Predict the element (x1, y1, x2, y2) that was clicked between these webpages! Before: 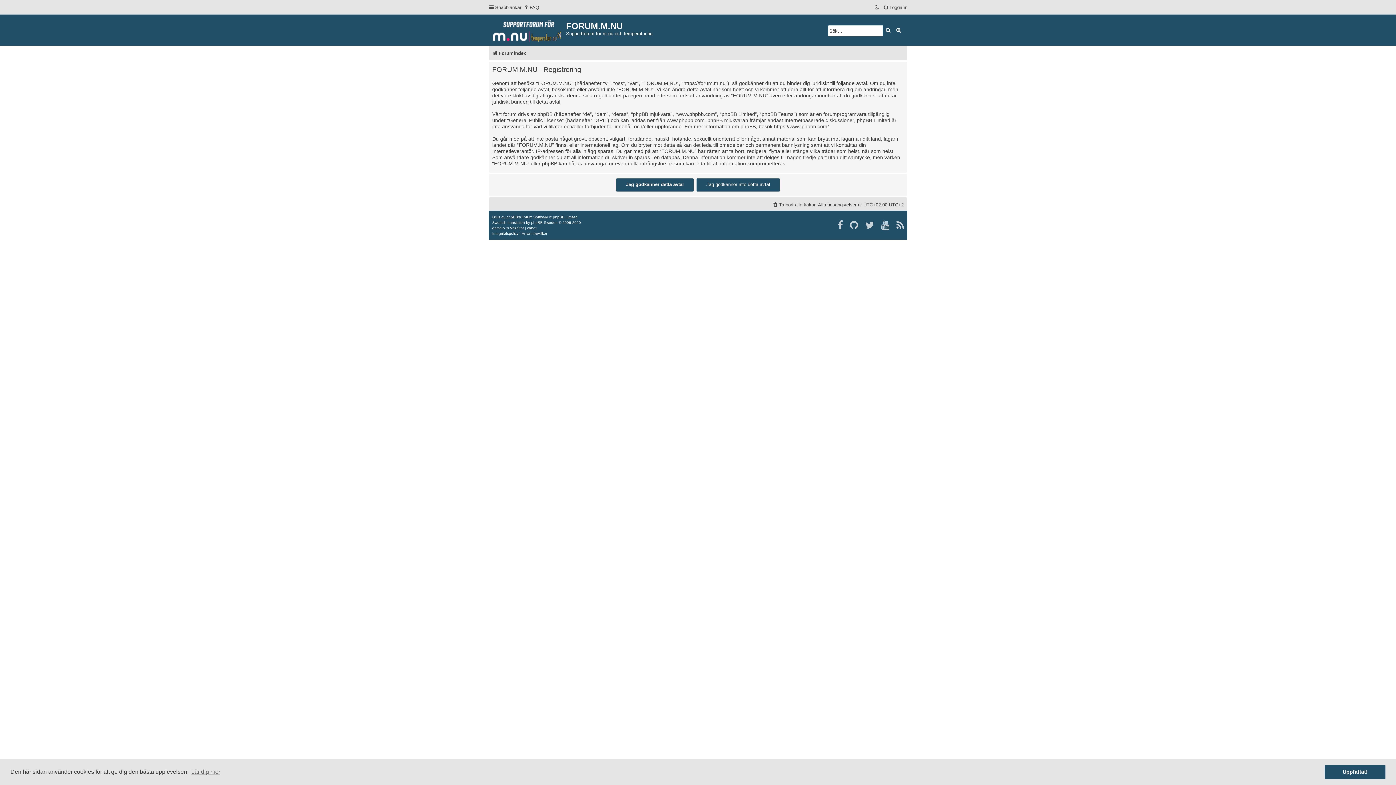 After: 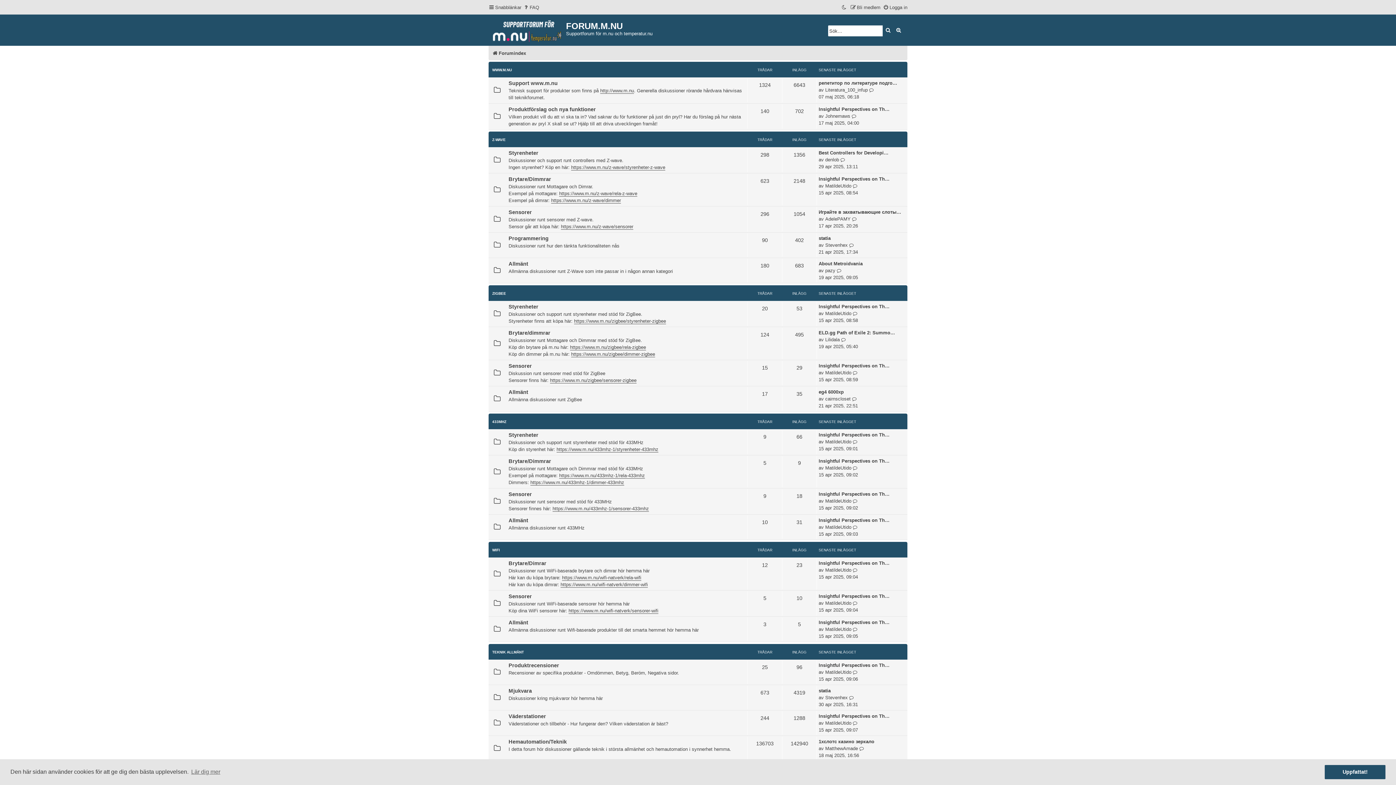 Action: bbox: (488, 16, 566, 42)